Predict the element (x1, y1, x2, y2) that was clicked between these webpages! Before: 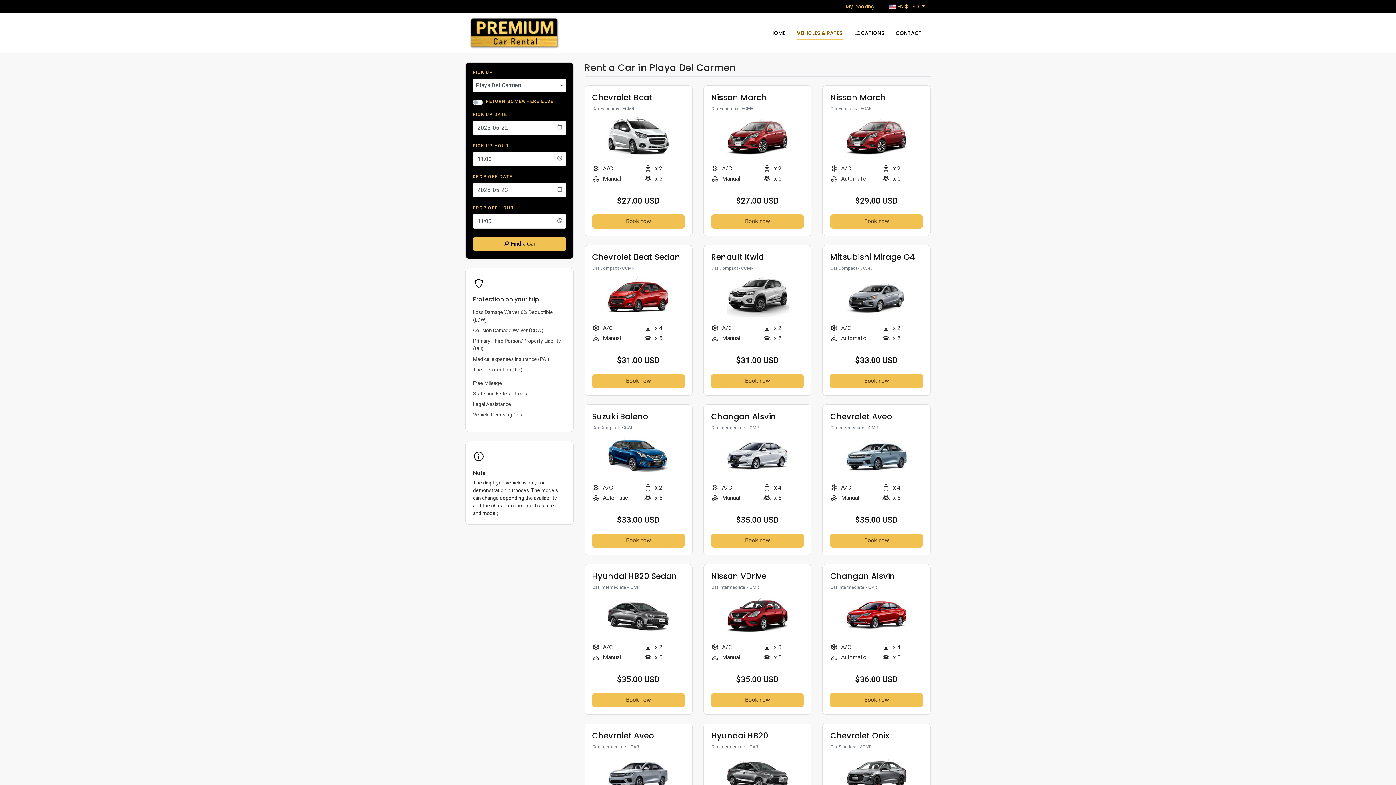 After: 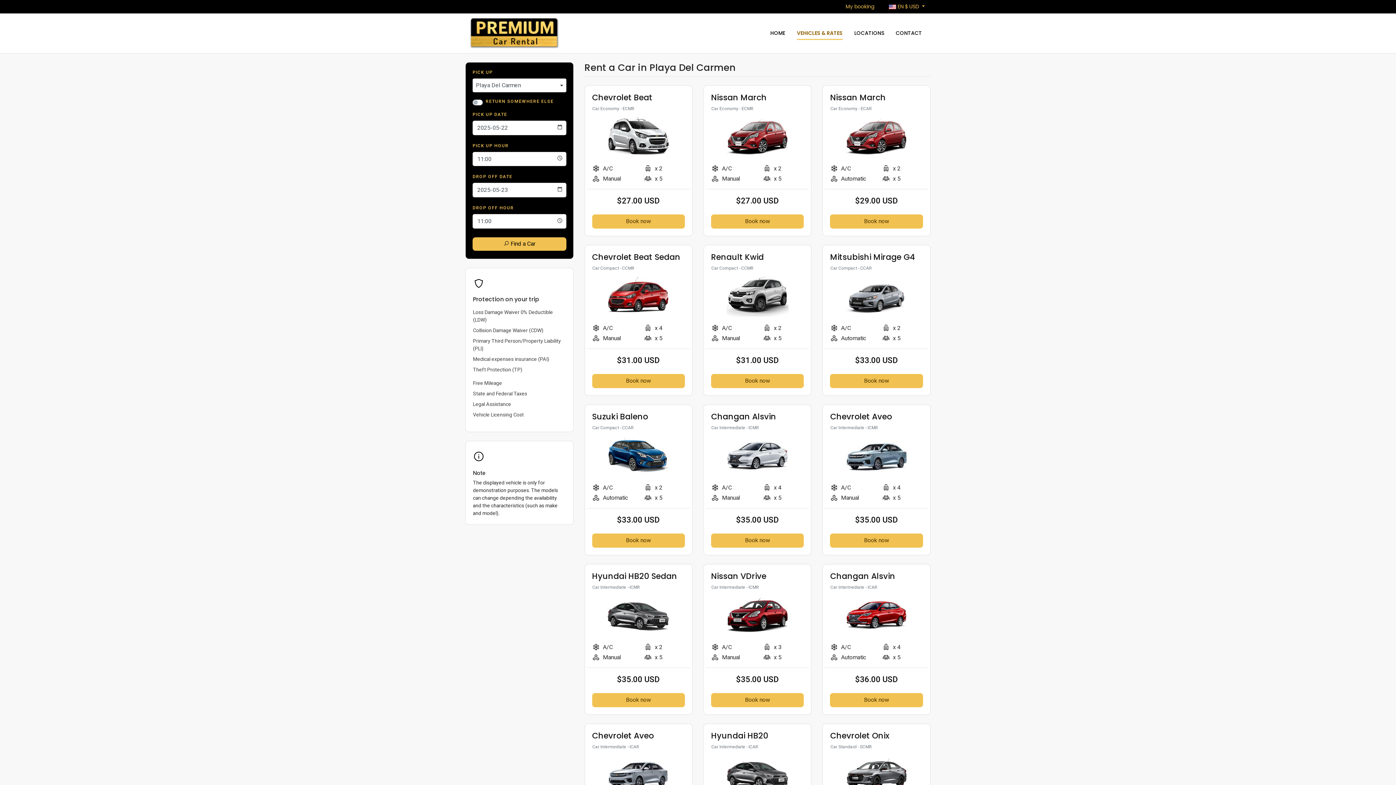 Action: bbox: (472, 237, 566, 250) label:  Find a Car